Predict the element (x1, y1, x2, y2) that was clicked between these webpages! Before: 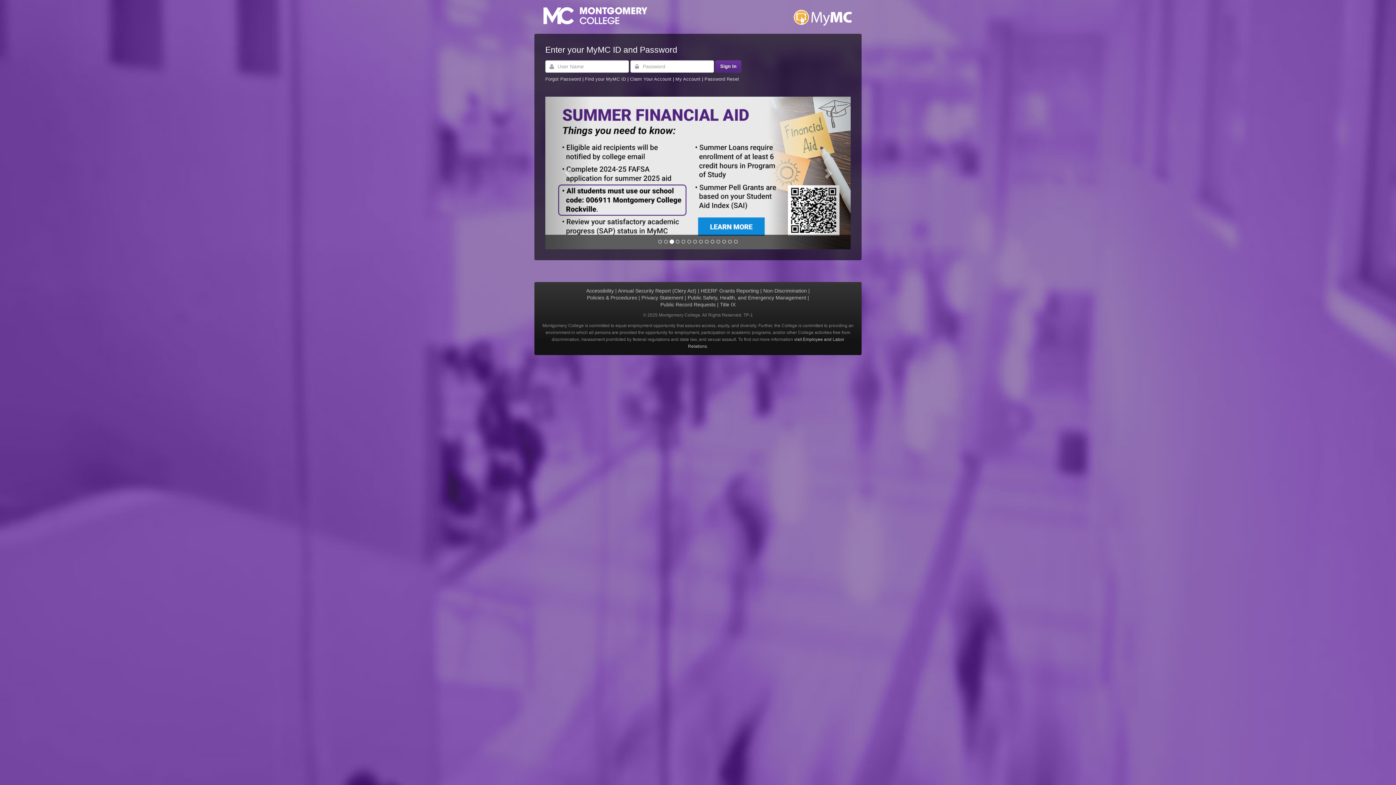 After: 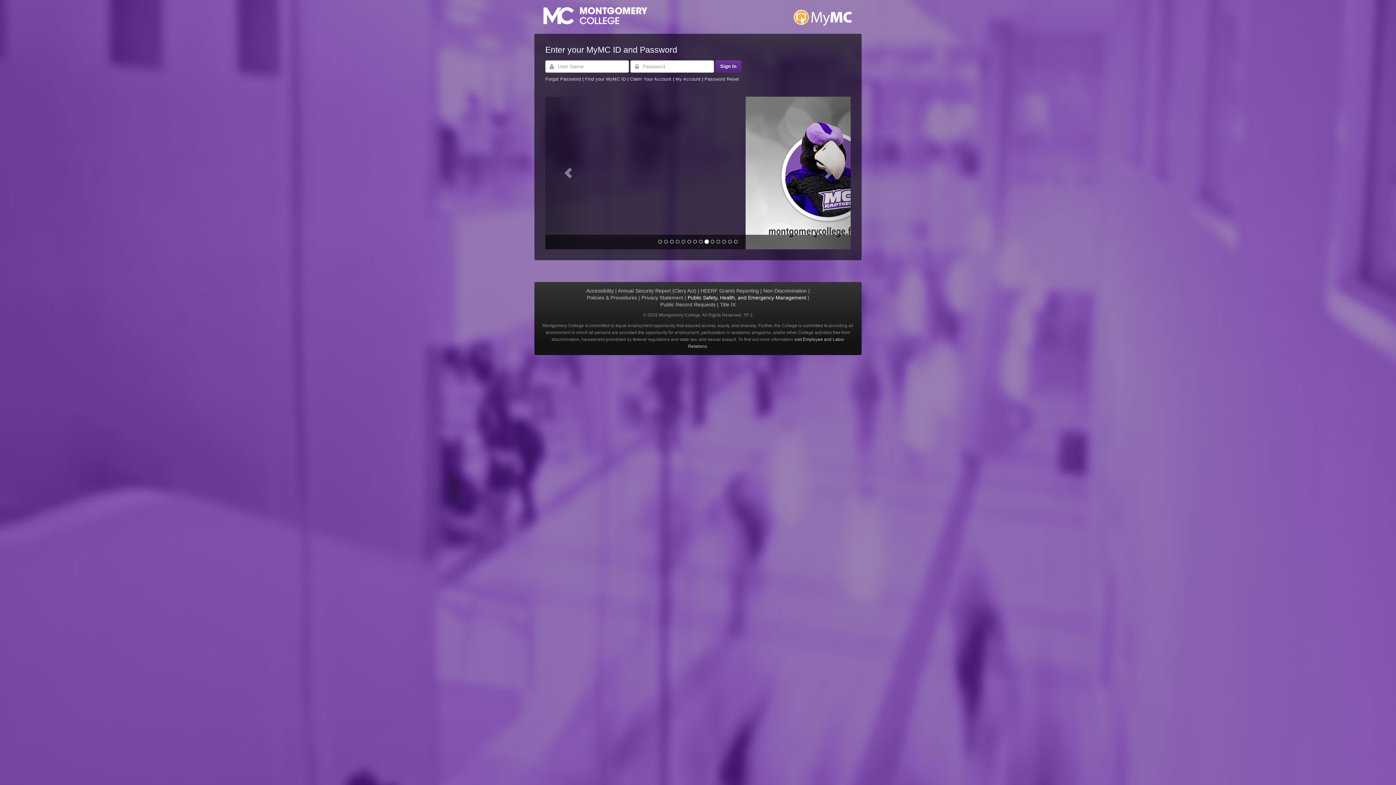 Action: label: Public Safety, Health, and Emergency Management bbox: (687, 294, 806, 300)